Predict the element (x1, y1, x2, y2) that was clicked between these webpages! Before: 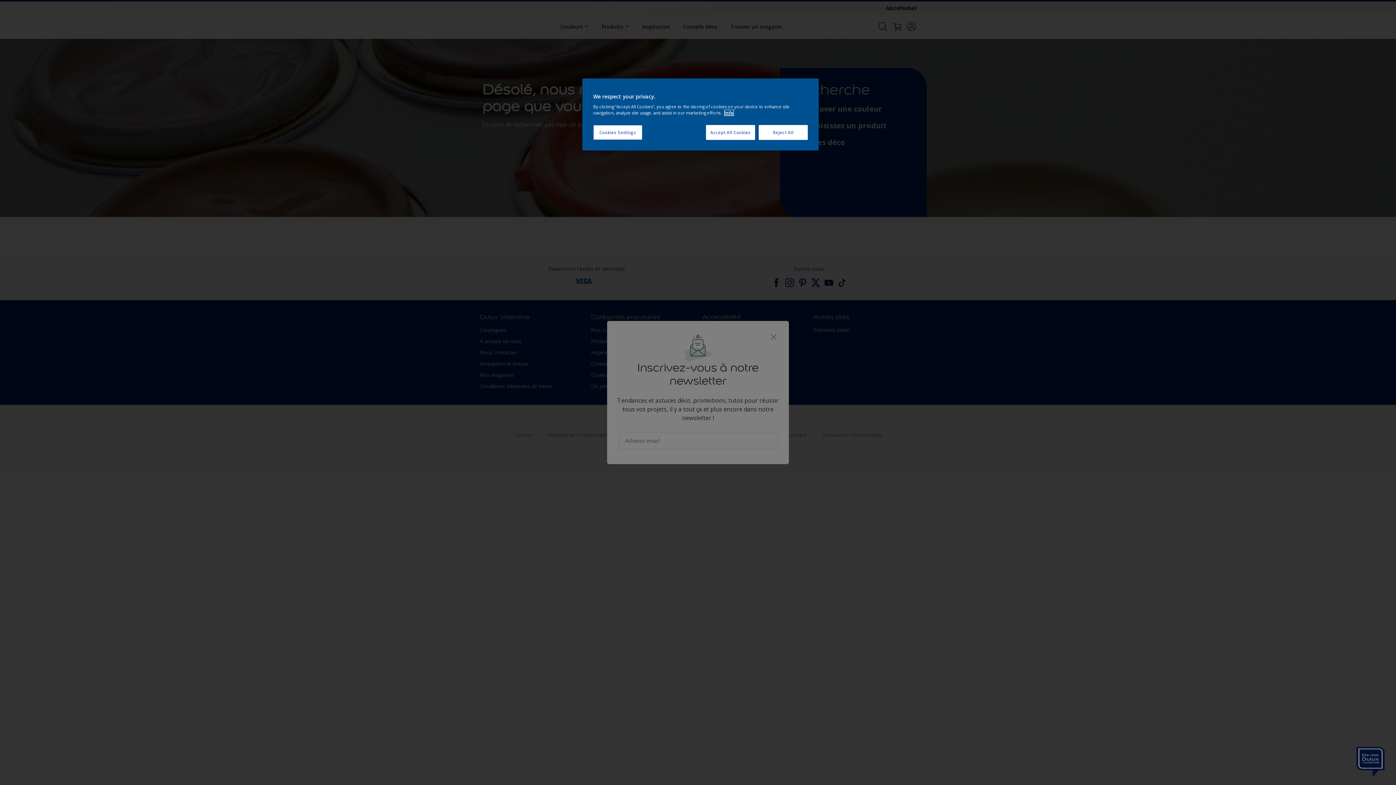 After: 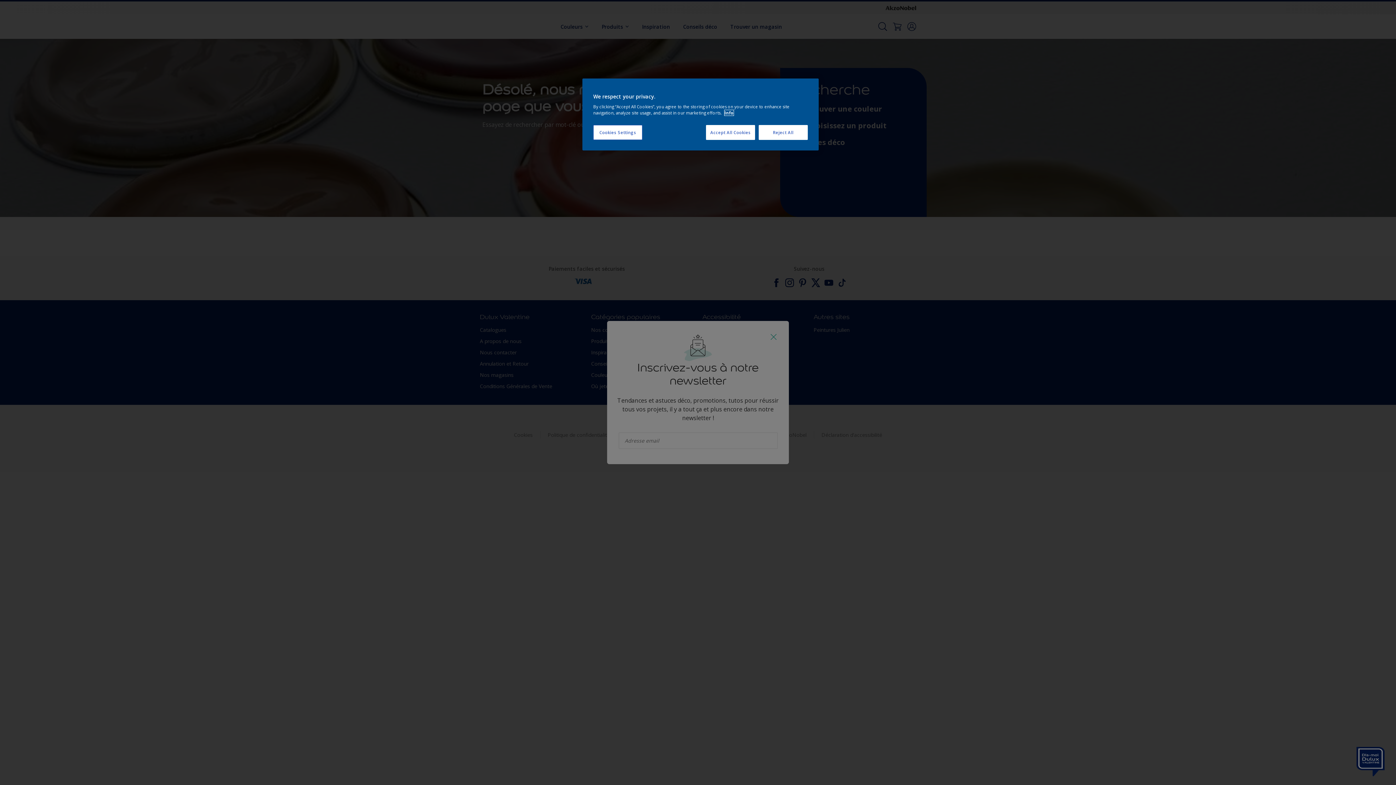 Action: bbox: (724, 110, 733, 115) label: More information about your privacy, opens in a new tab